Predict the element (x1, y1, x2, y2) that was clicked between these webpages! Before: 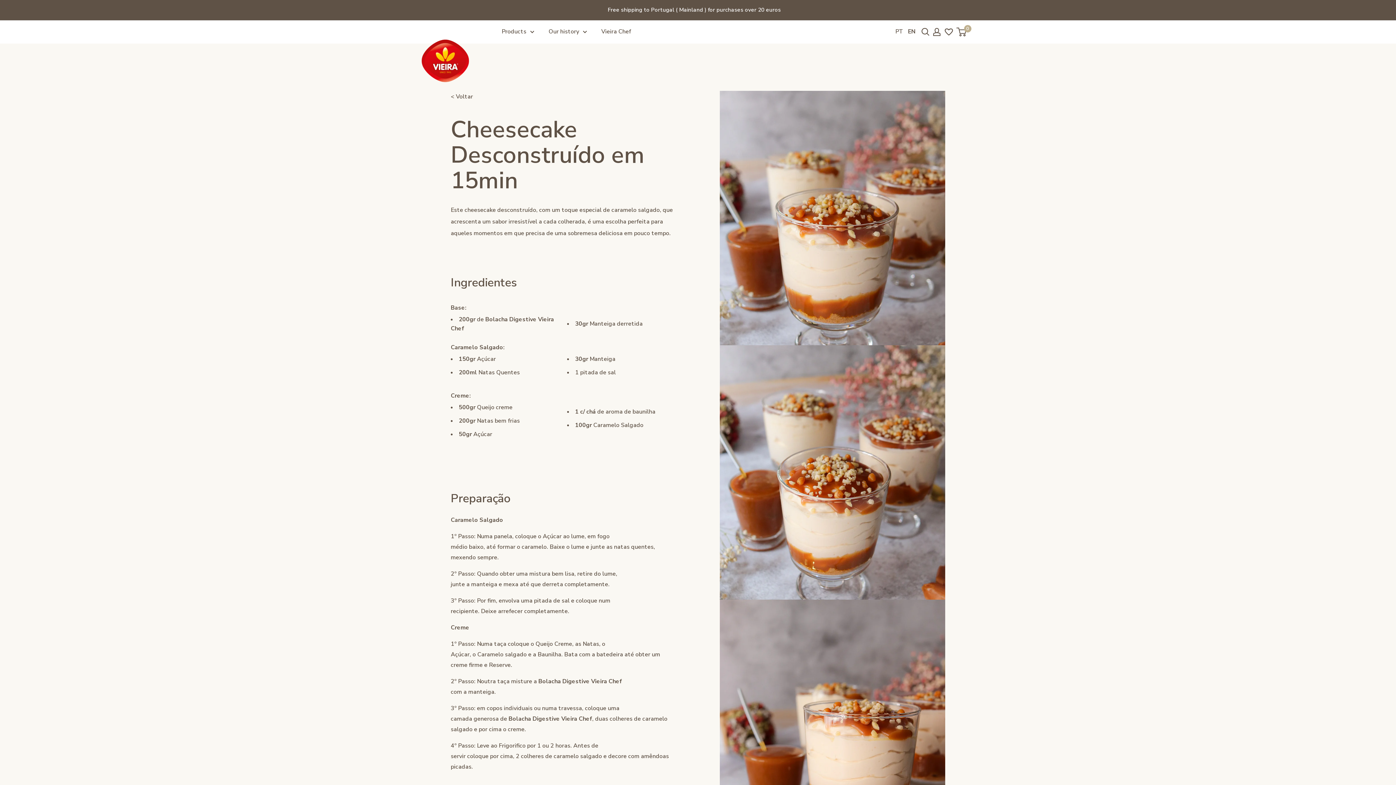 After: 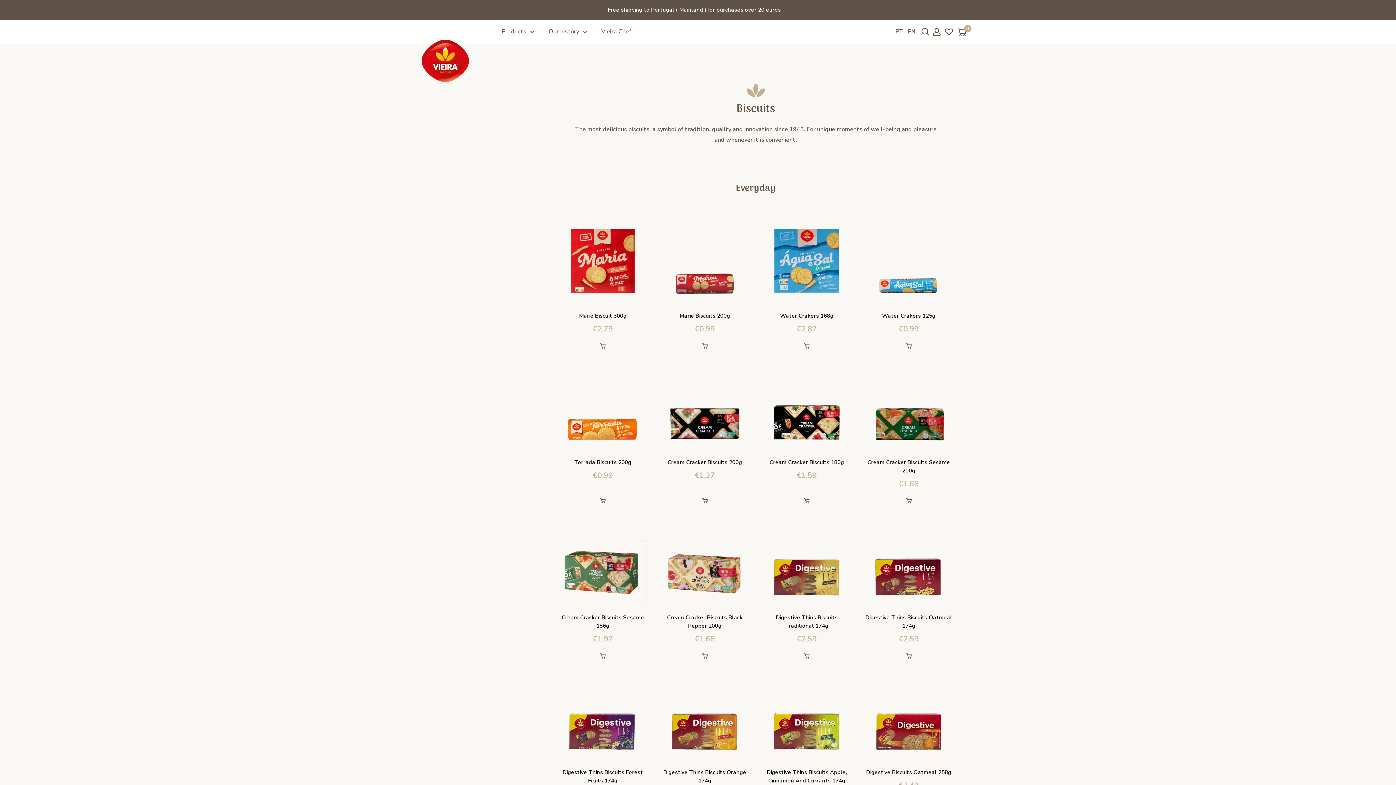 Action: bbox: (501, 26, 534, 37) label: Products